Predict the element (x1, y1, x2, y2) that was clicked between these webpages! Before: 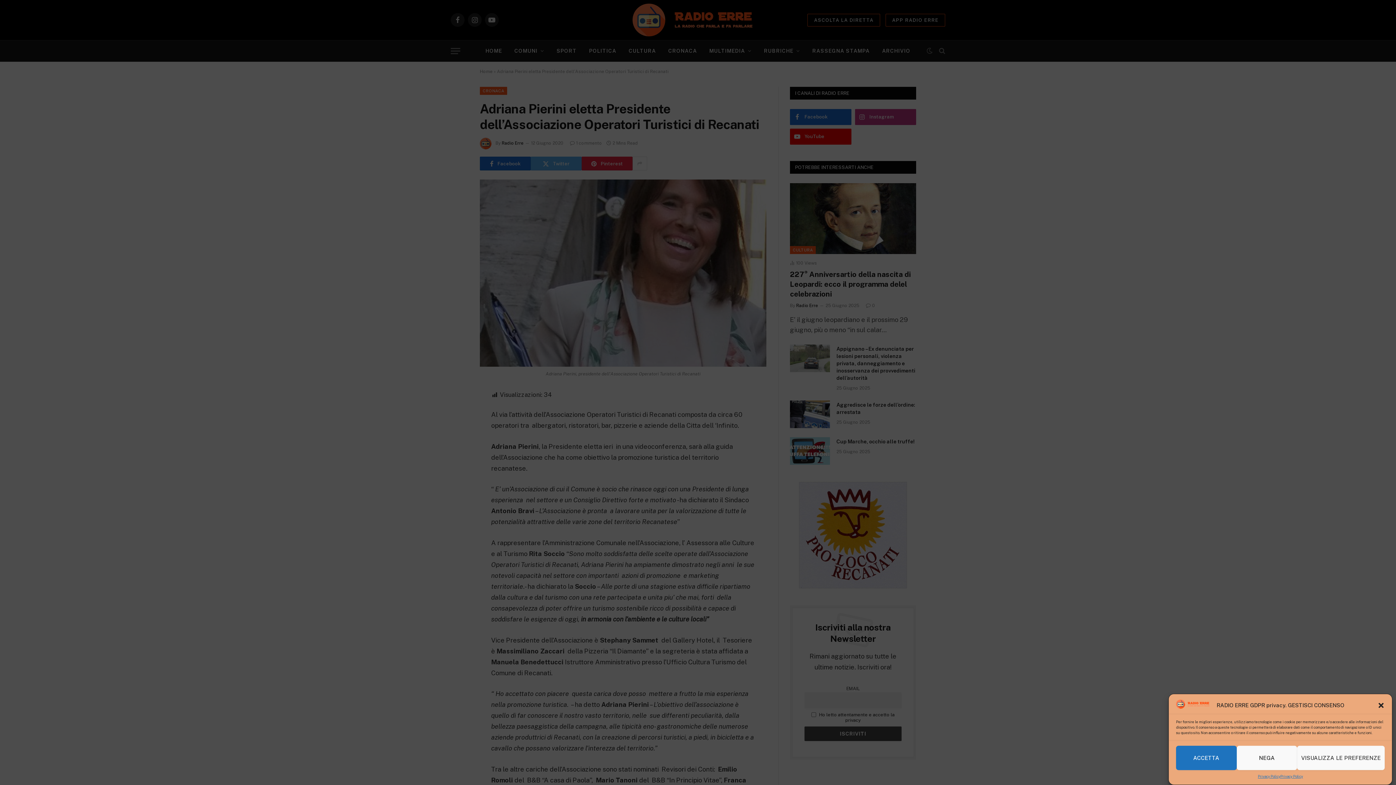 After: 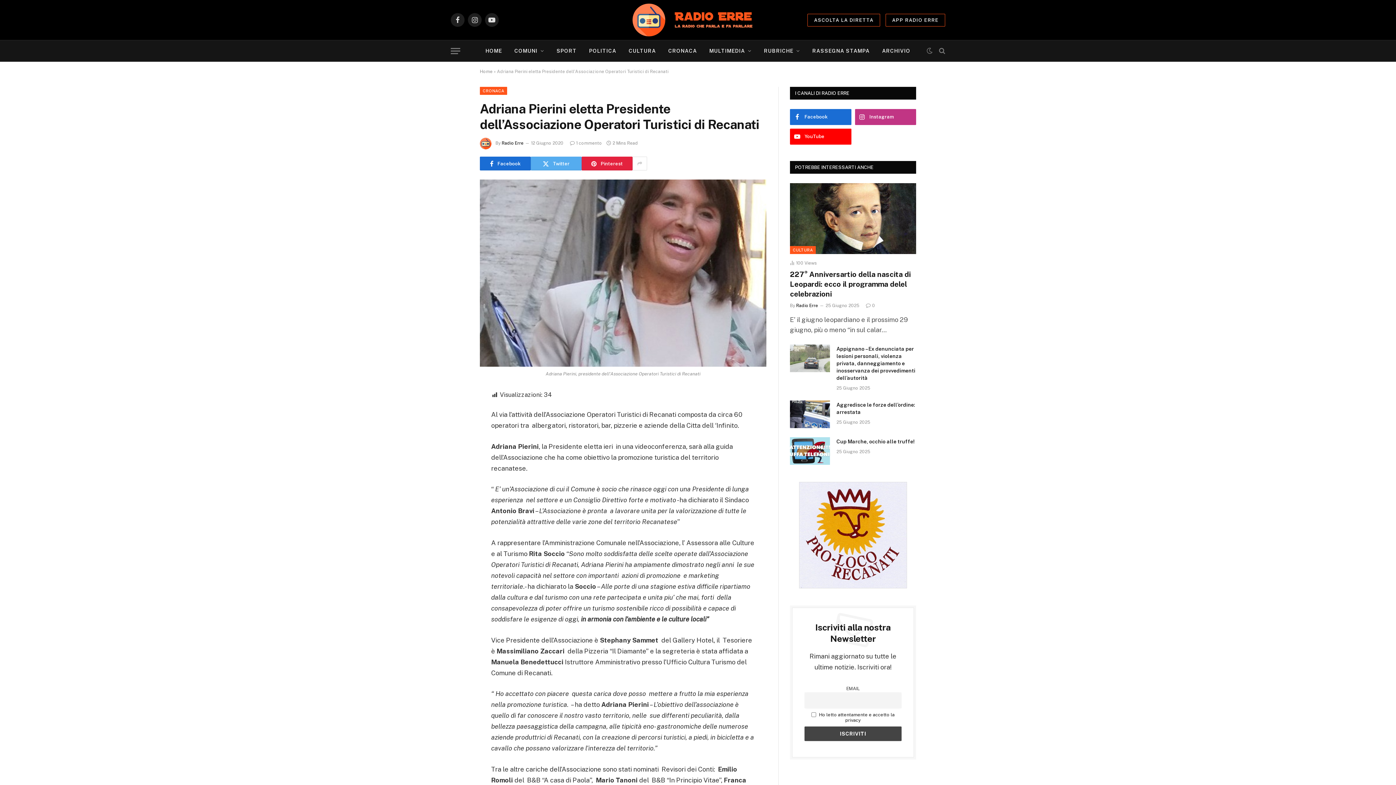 Action: label: ACCETTA bbox: (1176, 746, 1236, 770)